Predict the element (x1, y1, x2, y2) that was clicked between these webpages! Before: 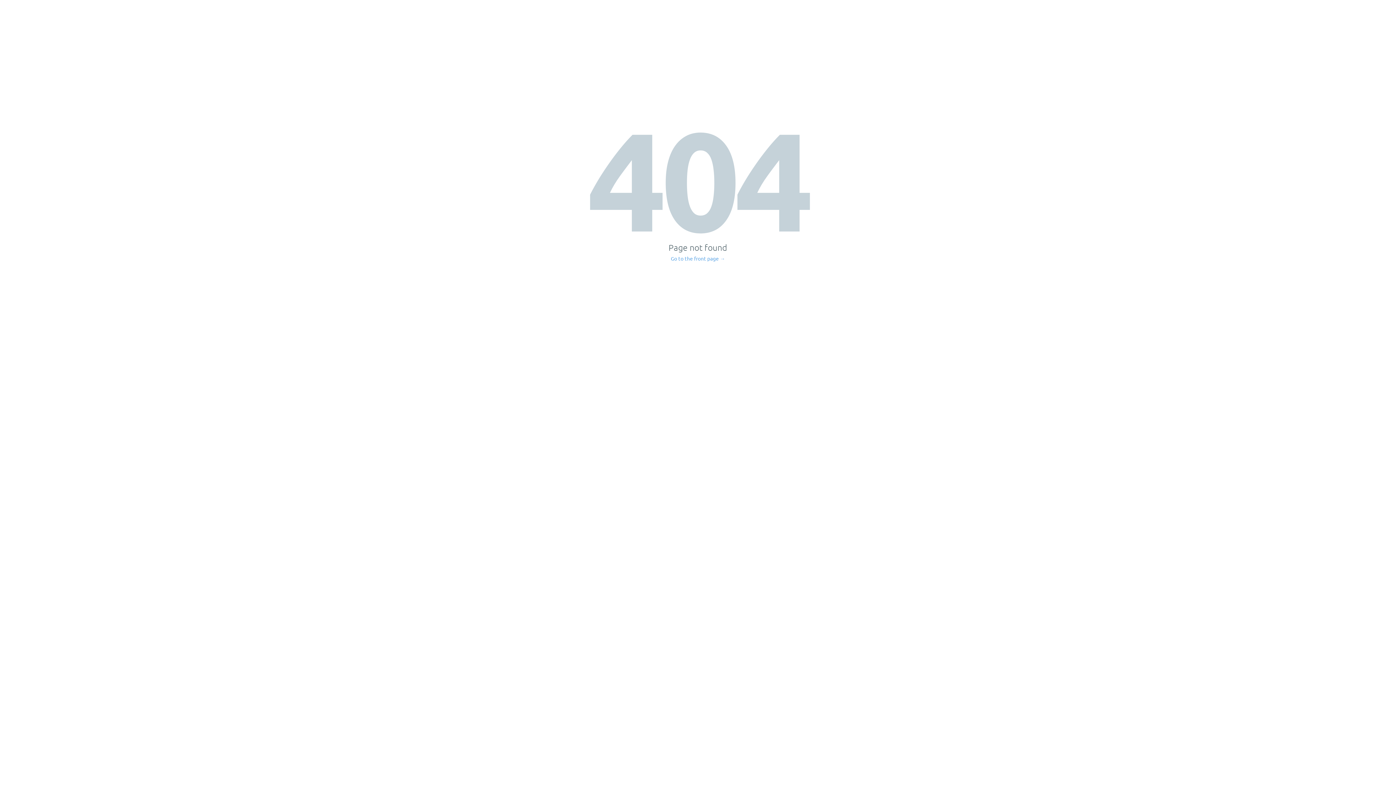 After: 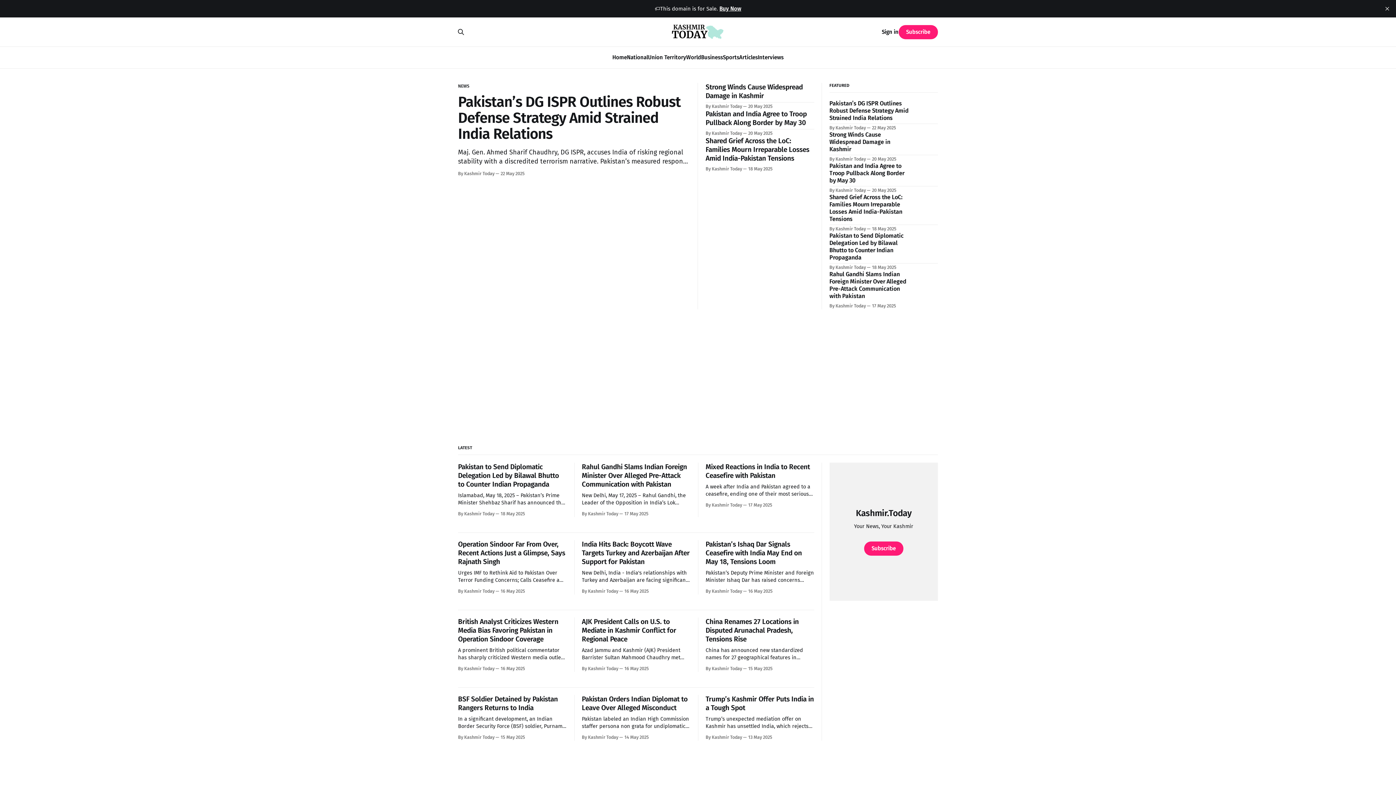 Action: bbox: (671, 256, 725, 261) label: Go to the front page →